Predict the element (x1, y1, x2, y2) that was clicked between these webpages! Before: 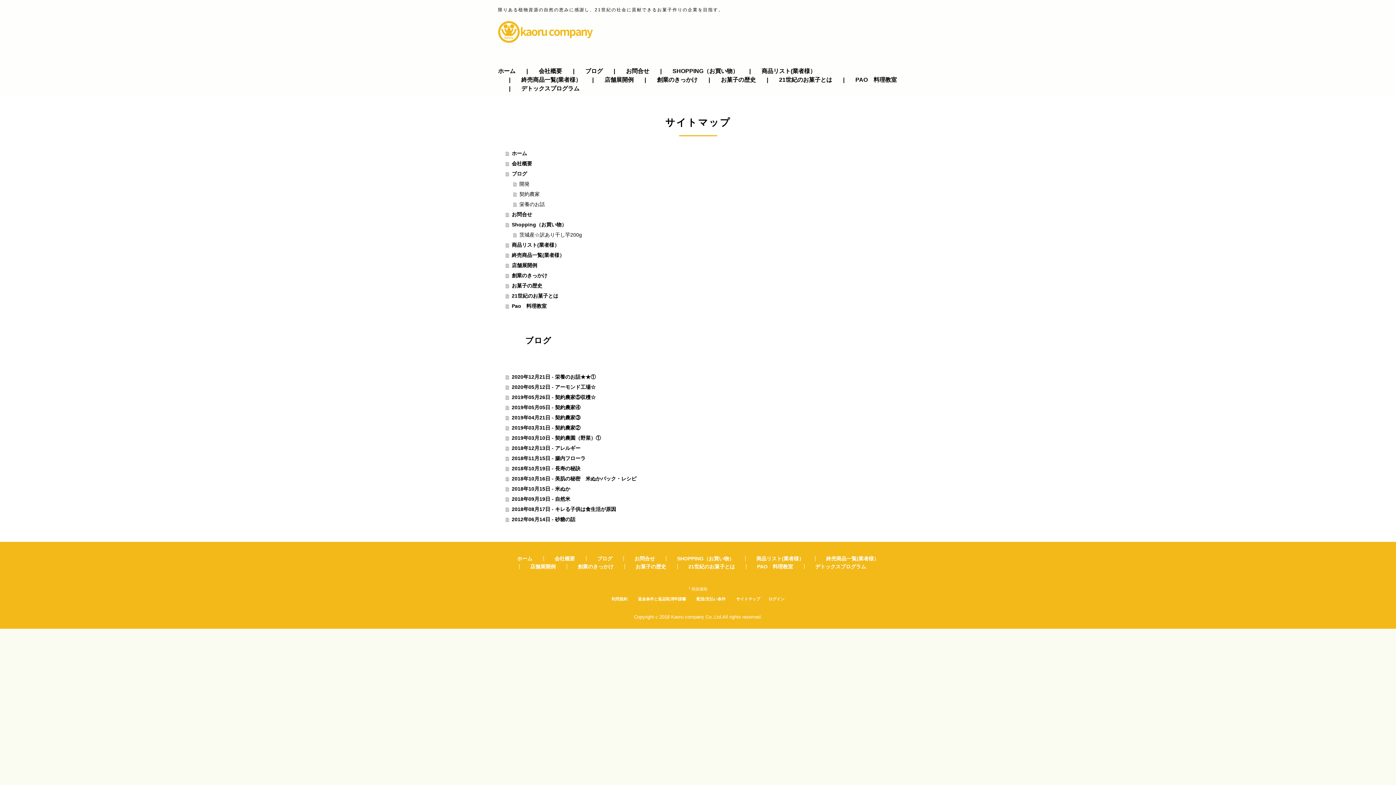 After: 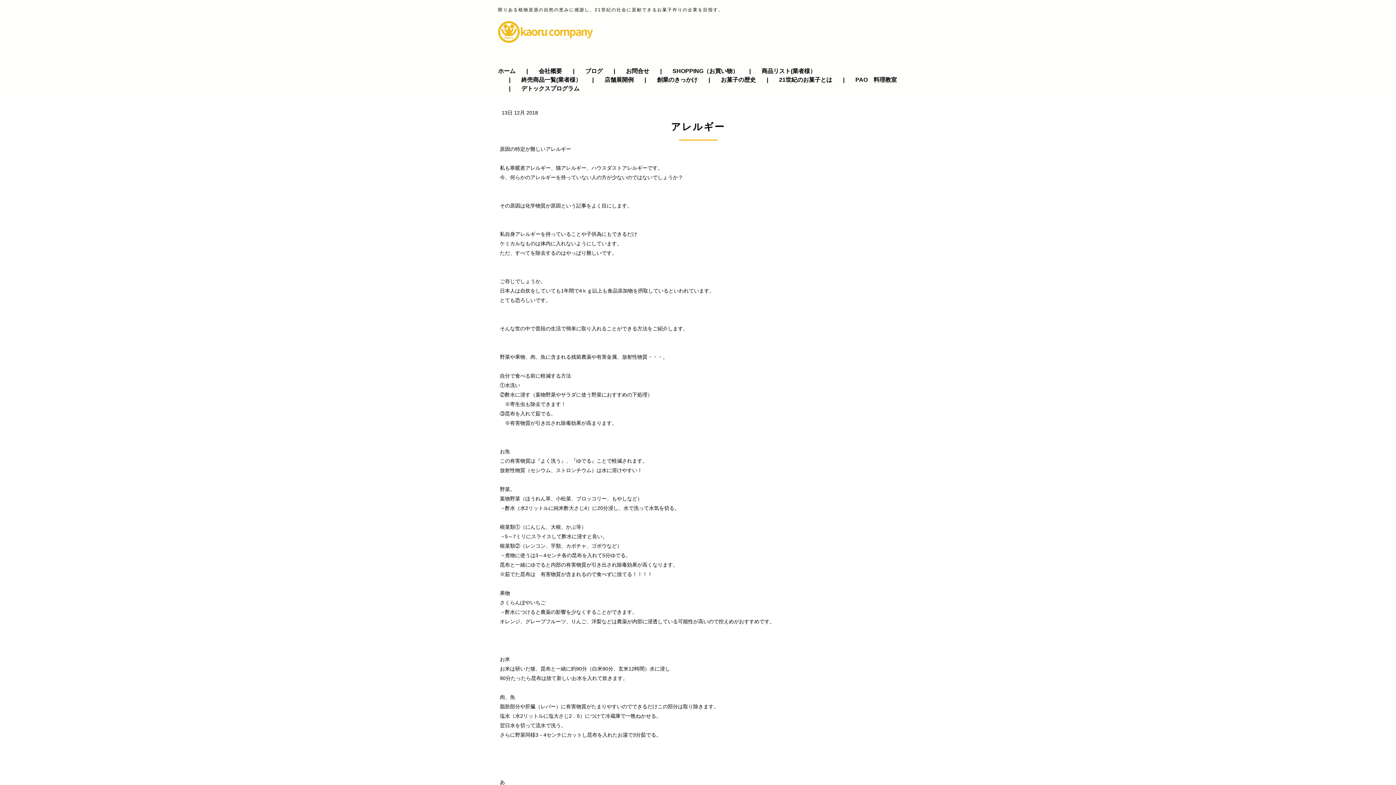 Action: label: 2018年12月13日 - アレルギー bbox: (505, 443, 898, 453)